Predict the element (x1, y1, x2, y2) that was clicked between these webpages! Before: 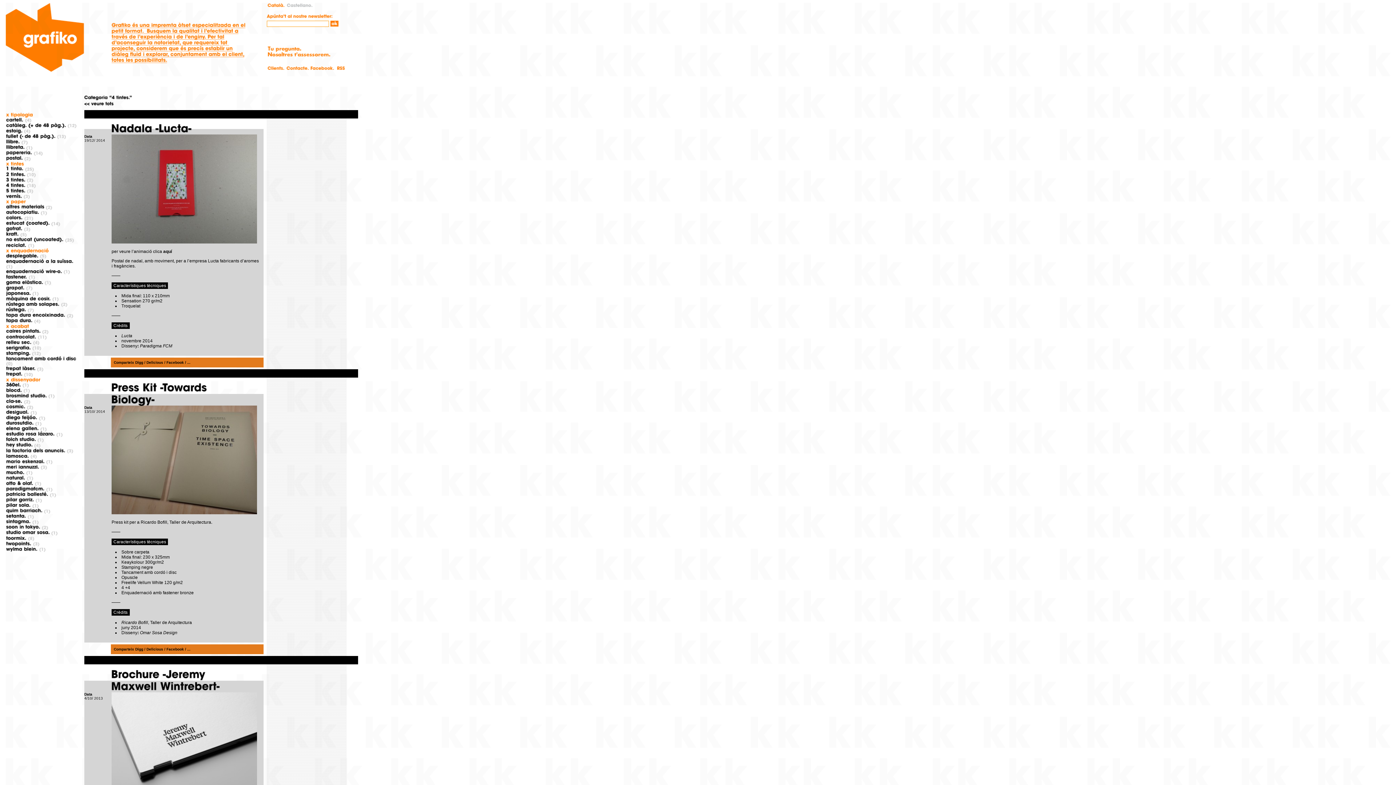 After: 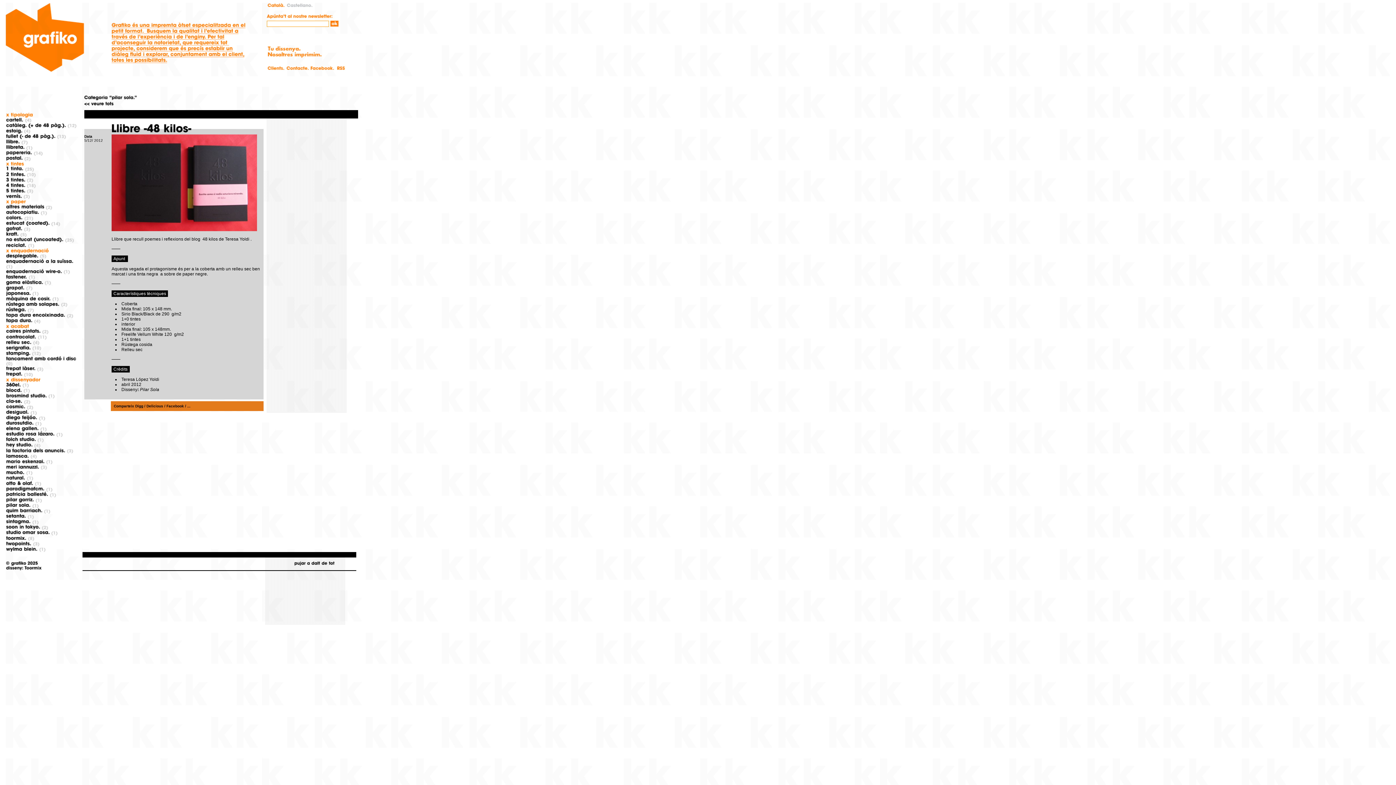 Action: label: pilarsola. bbox: (6, 502, 30, 508)